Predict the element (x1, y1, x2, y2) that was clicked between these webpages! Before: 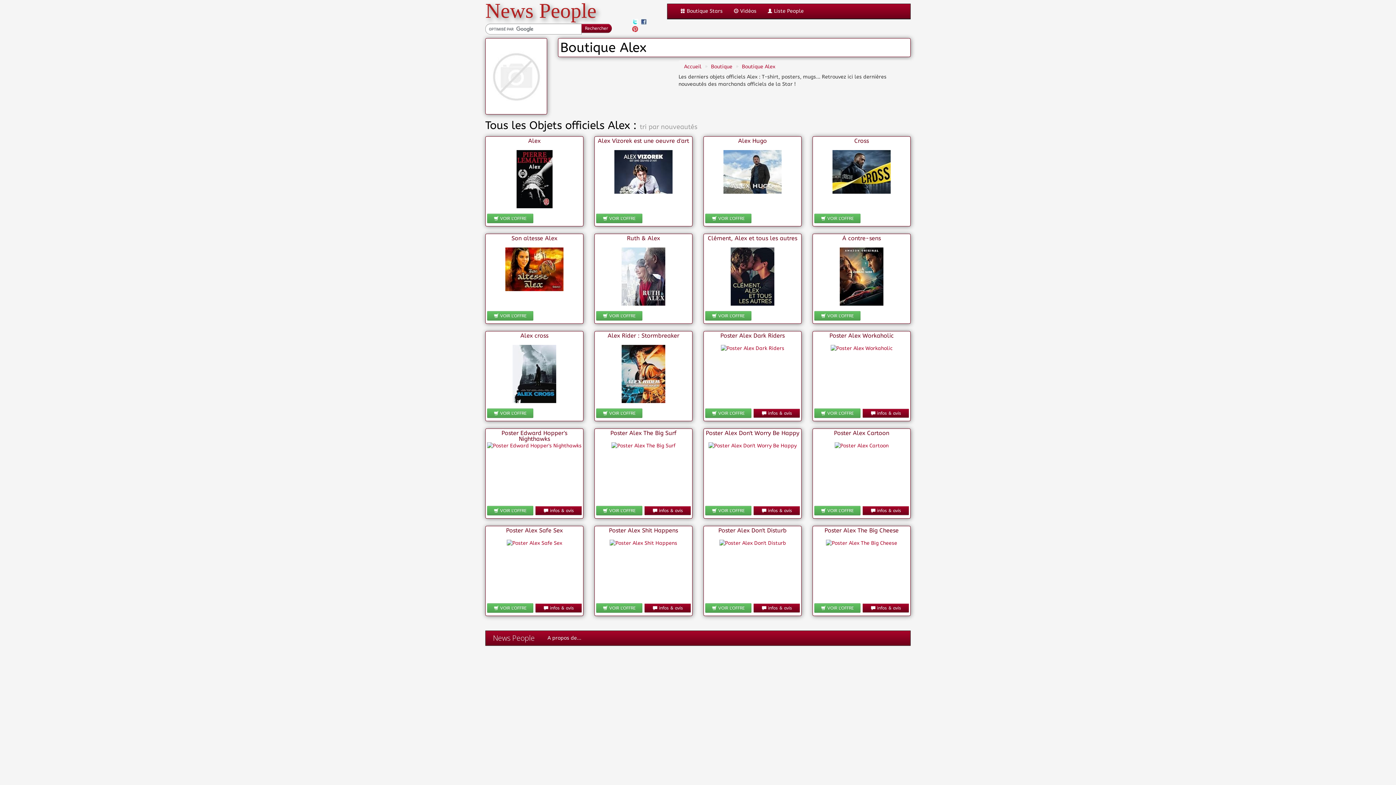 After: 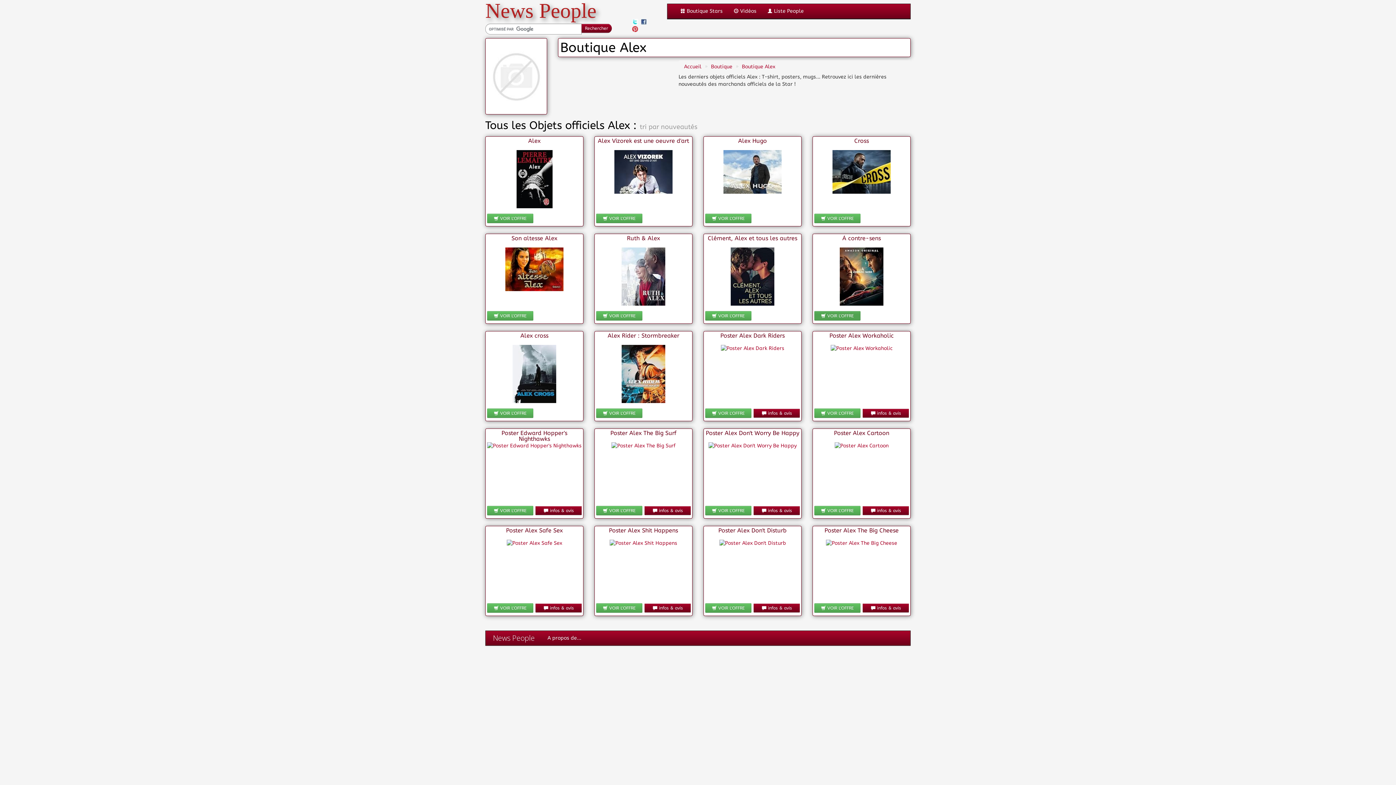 Action: label:  VOIR L'OFFRE bbox: (814, 311, 860, 320)